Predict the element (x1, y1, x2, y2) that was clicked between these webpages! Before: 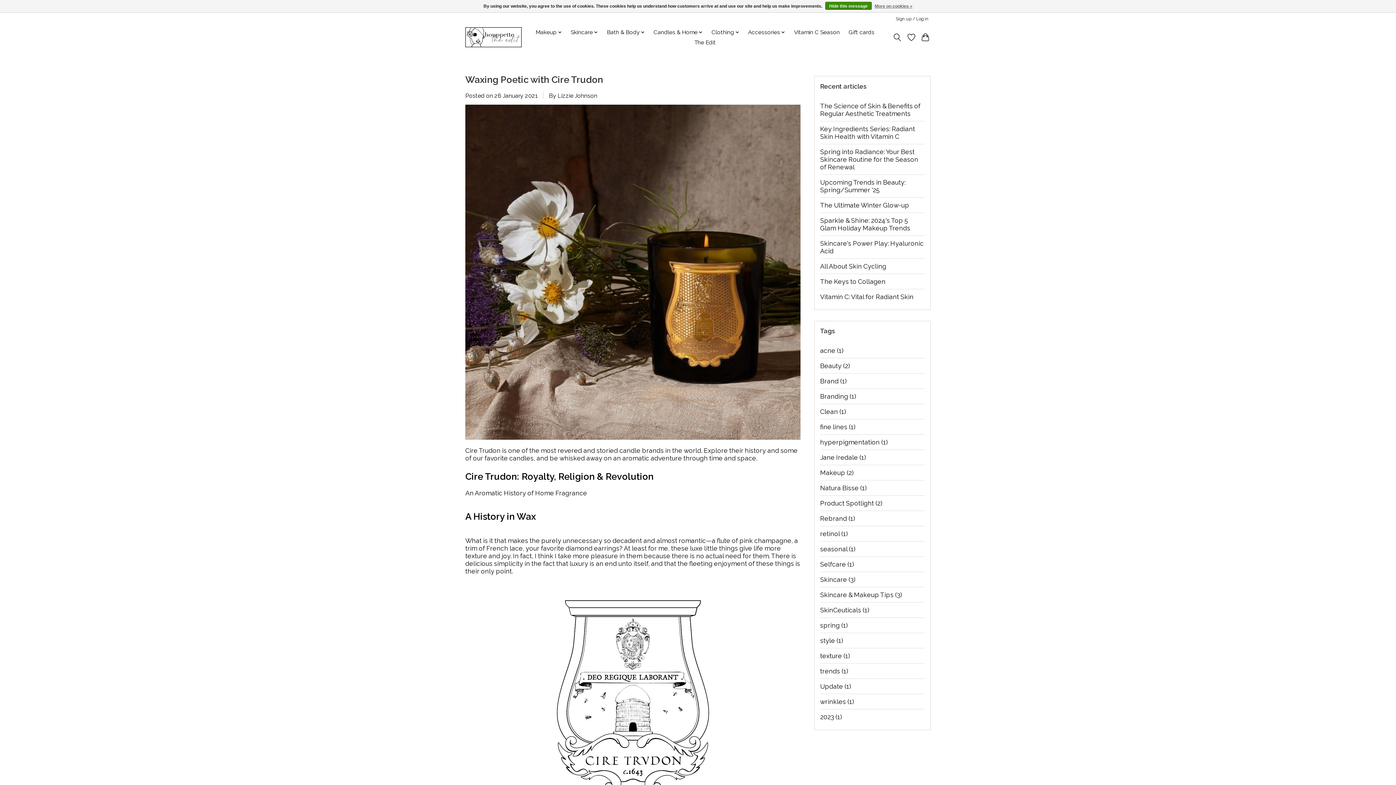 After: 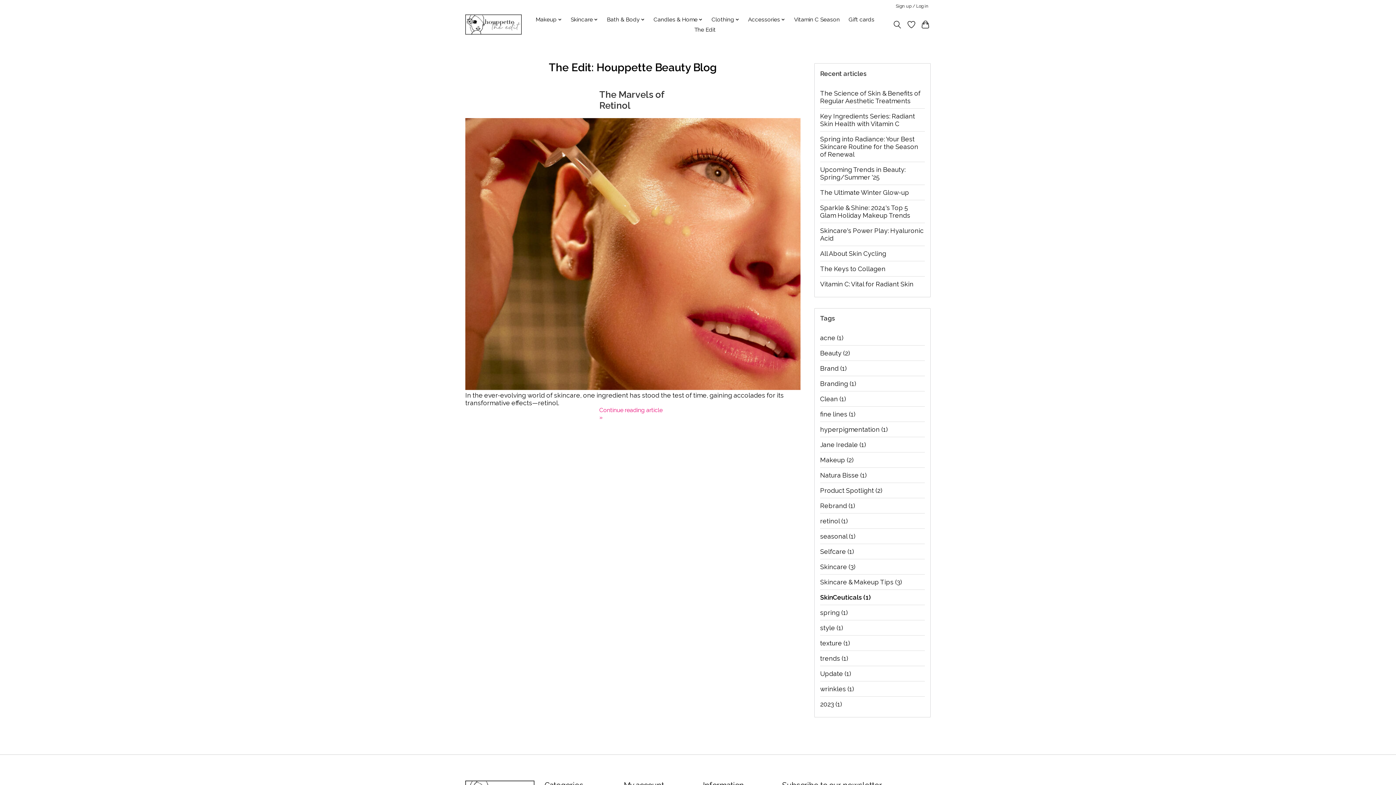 Action: bbox: (820, 602, 925, 617) label: SkinCeuticals (1)